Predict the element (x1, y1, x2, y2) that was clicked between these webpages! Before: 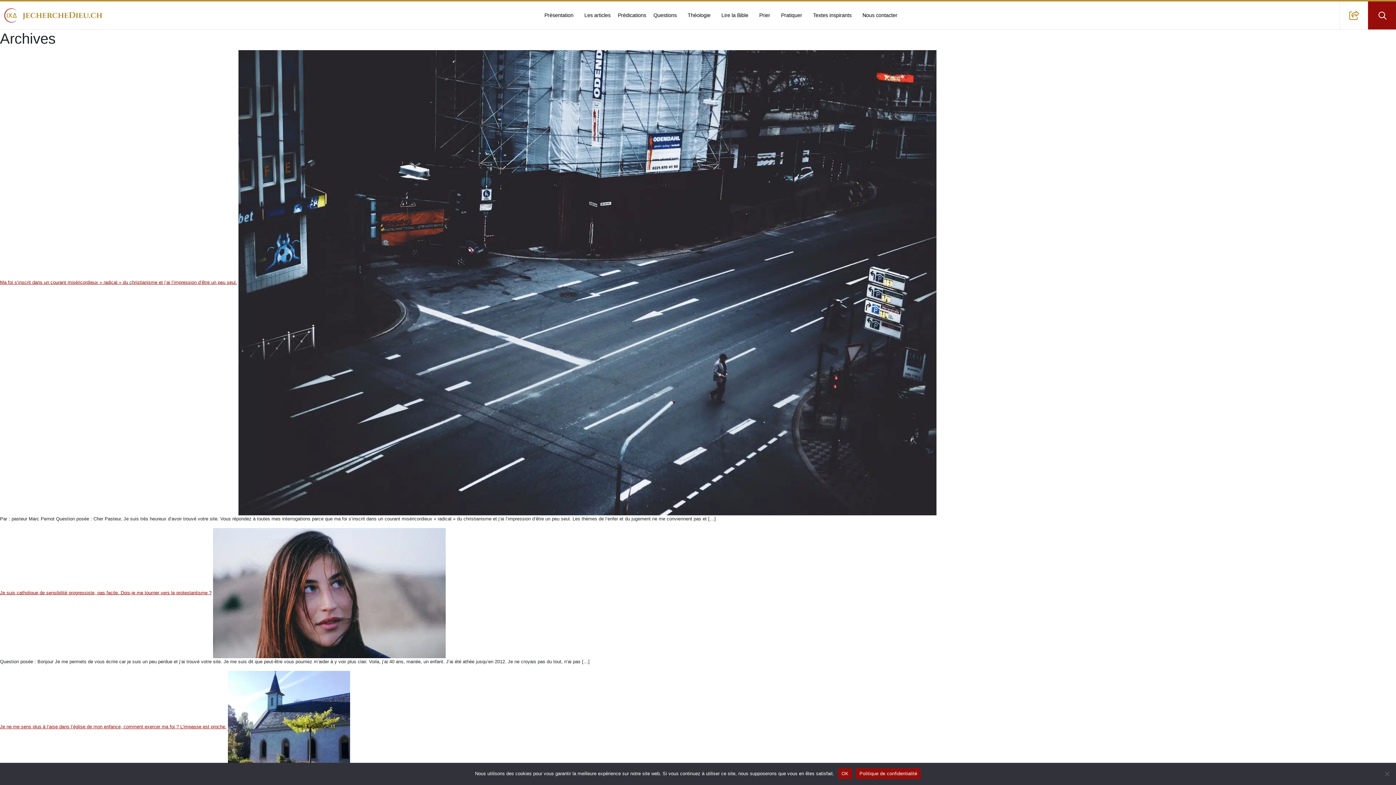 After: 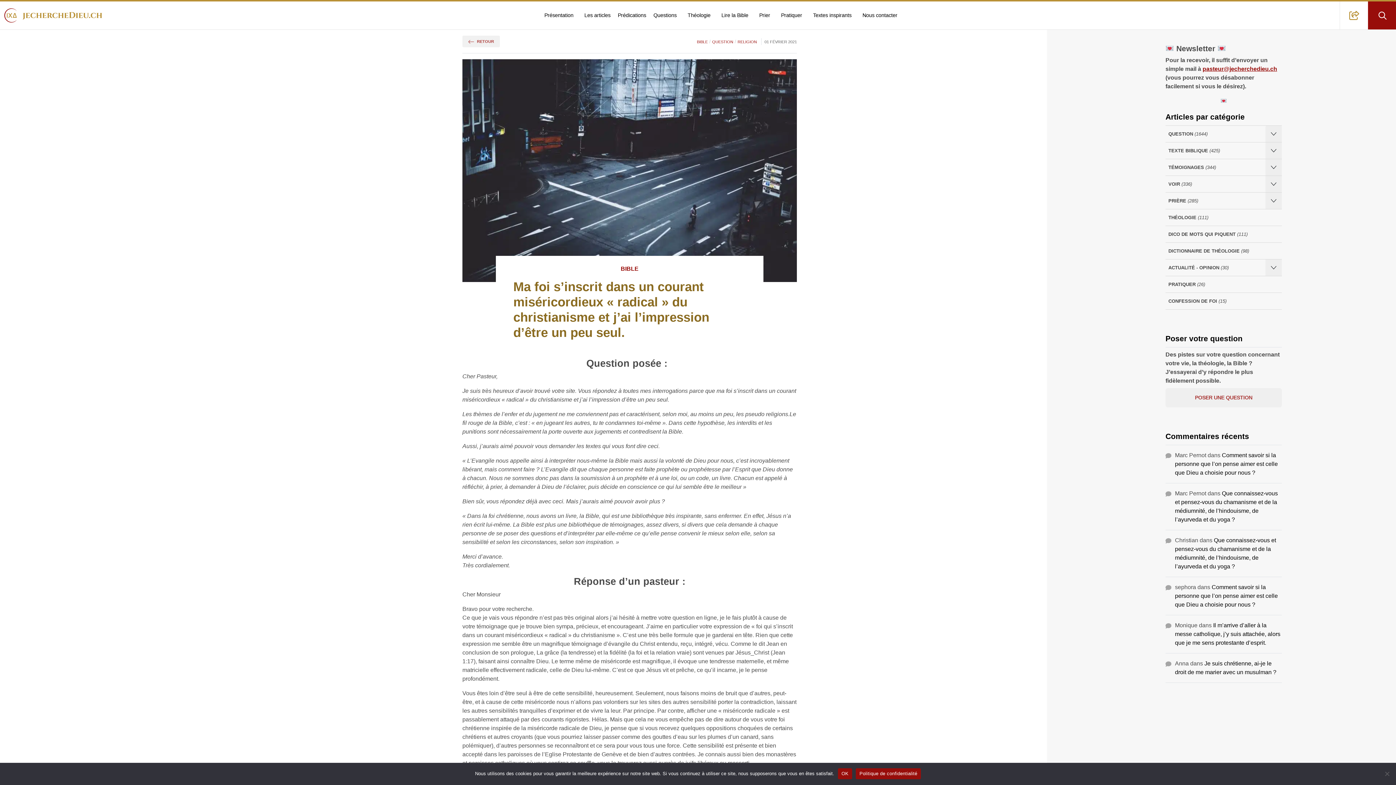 Action: bbox: (0, 279, 237, 285) label: Ma foi s’inscrit dans un courant miséricordieux « radical » du christianisme et j’ai l’impression d’être un peu seul.